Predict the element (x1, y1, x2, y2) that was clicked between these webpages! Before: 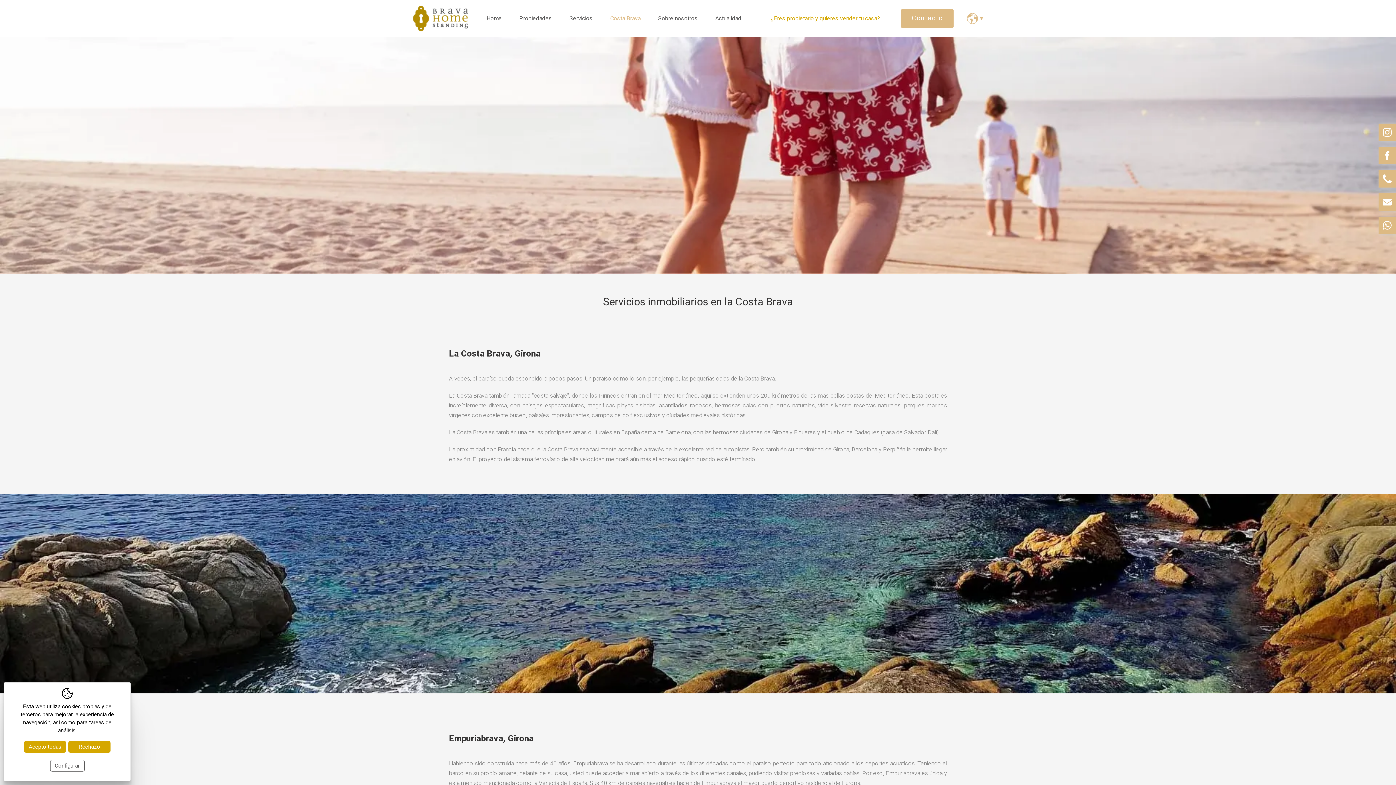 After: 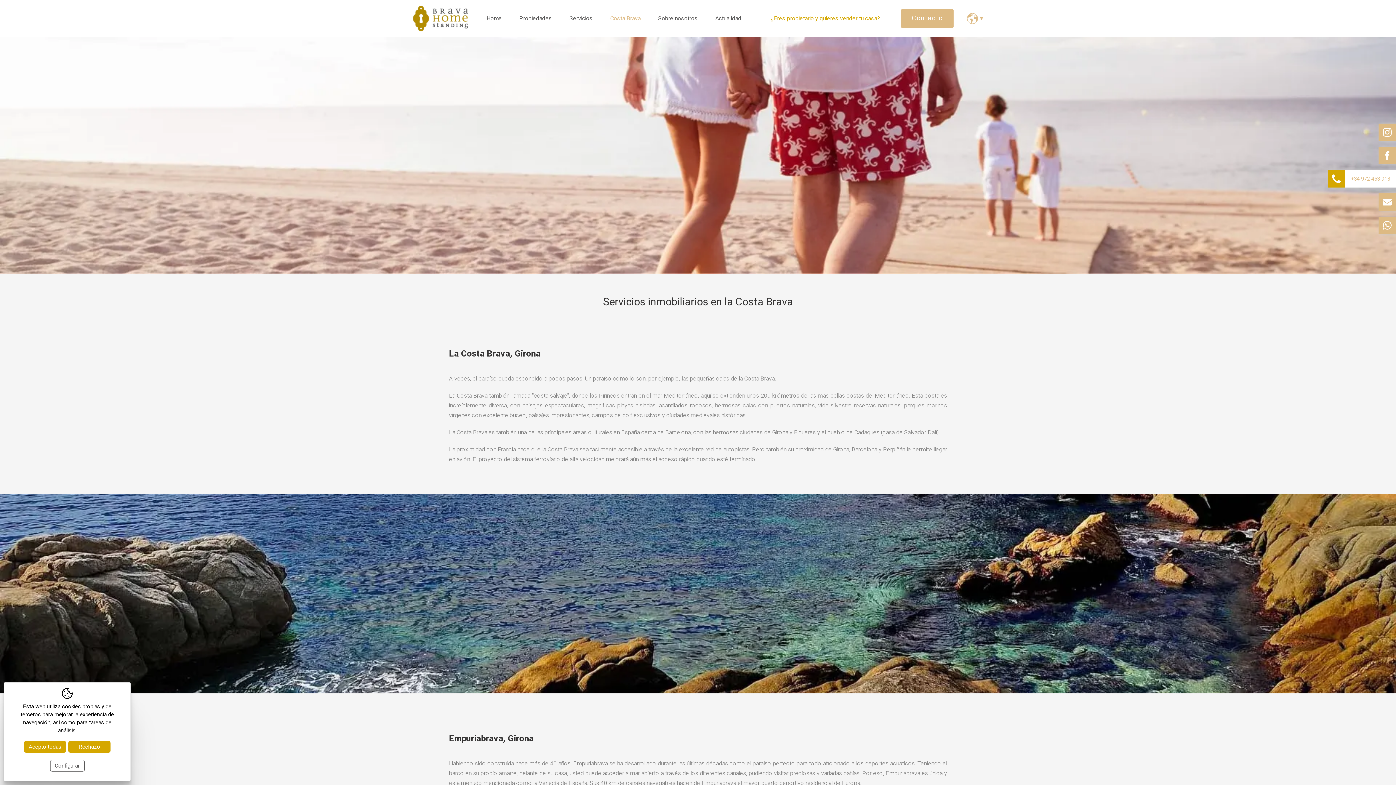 Action: bbox: (1378, 170, 1396, 187)